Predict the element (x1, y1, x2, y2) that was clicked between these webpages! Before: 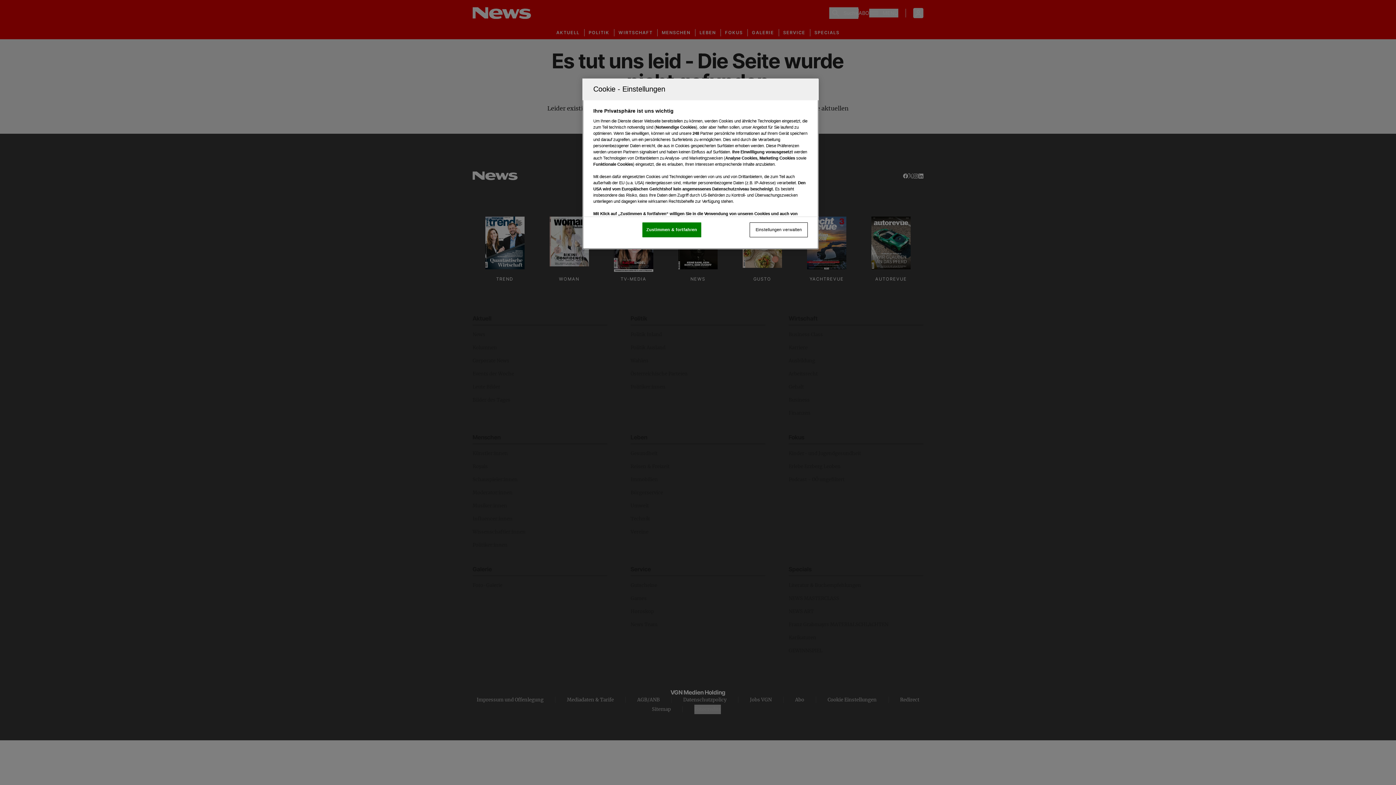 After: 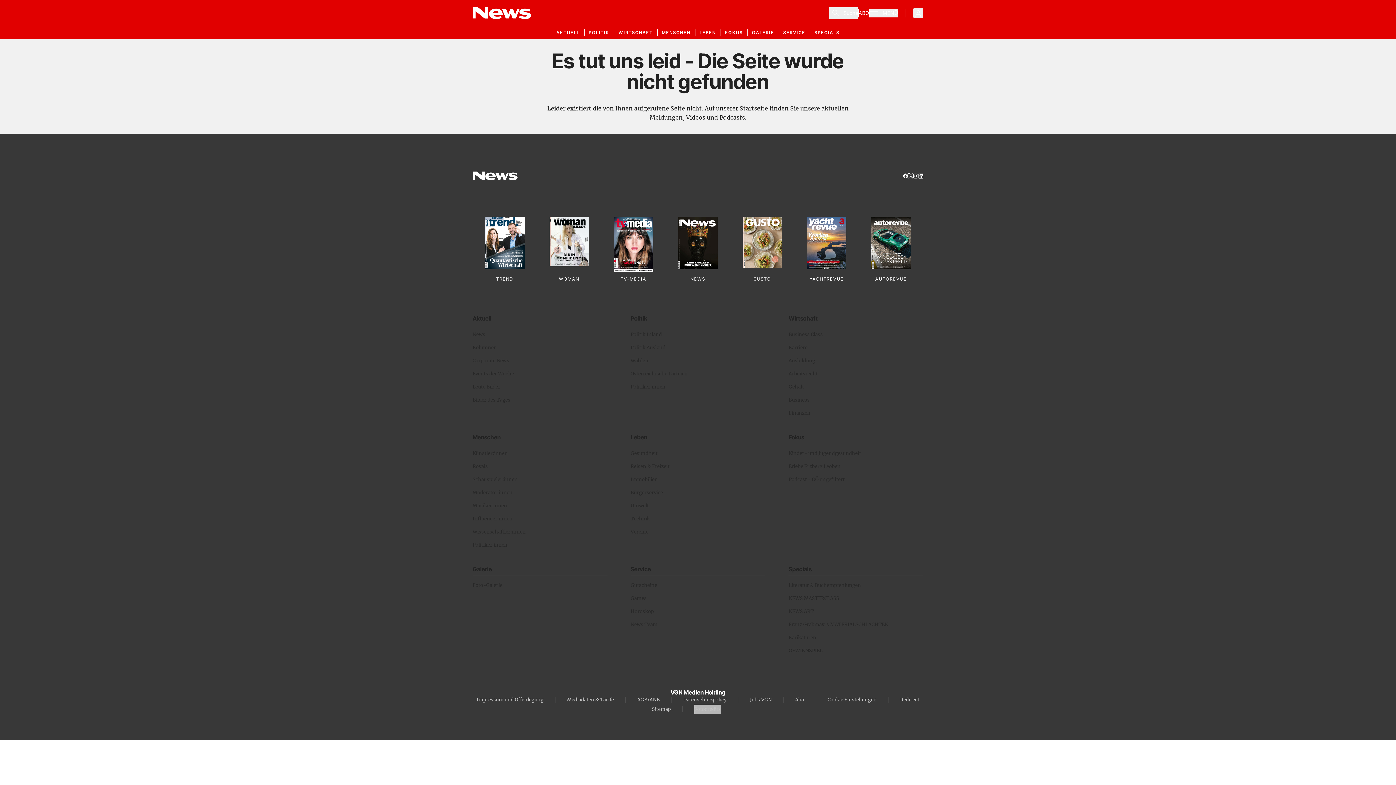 Action: bbox: (642, 222, 701, 237) label: Zustimmen & fortfahren